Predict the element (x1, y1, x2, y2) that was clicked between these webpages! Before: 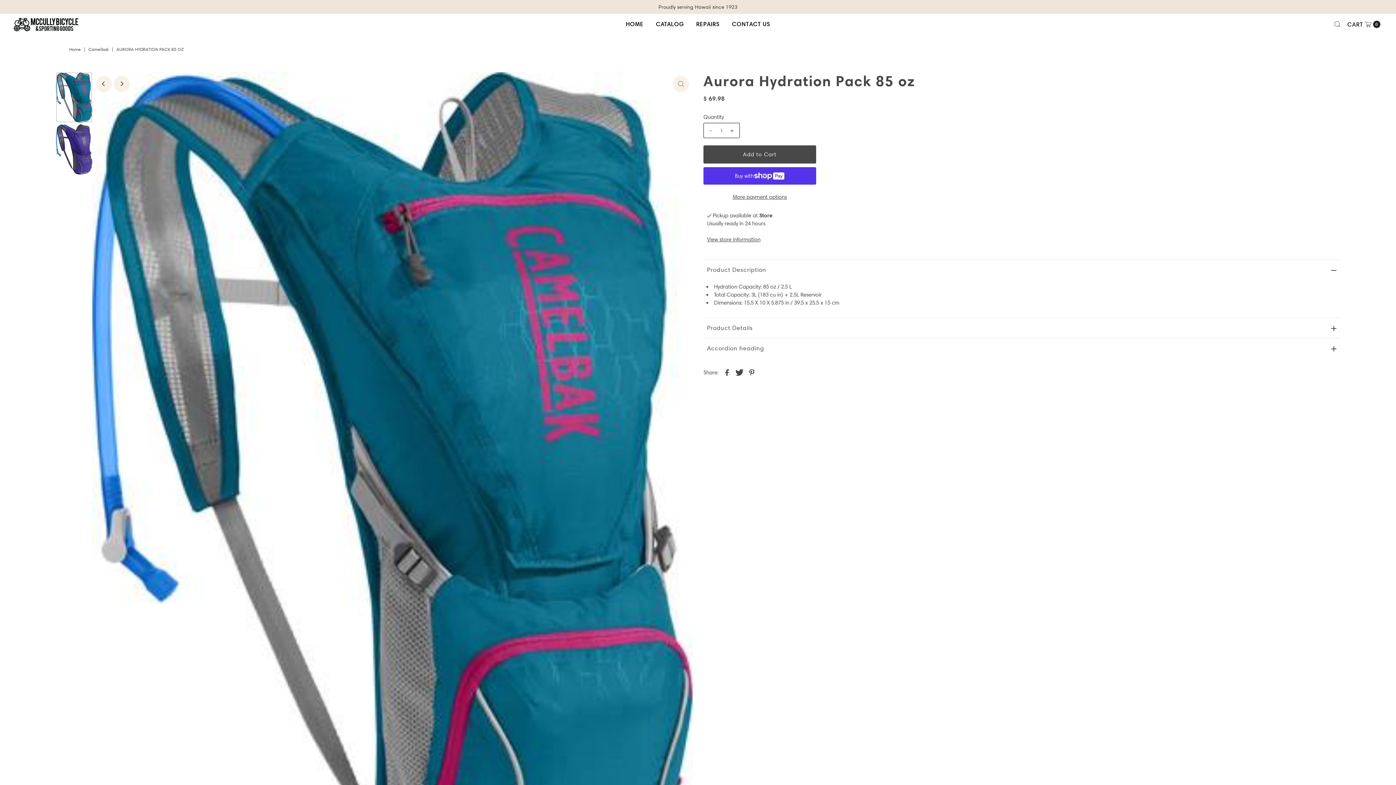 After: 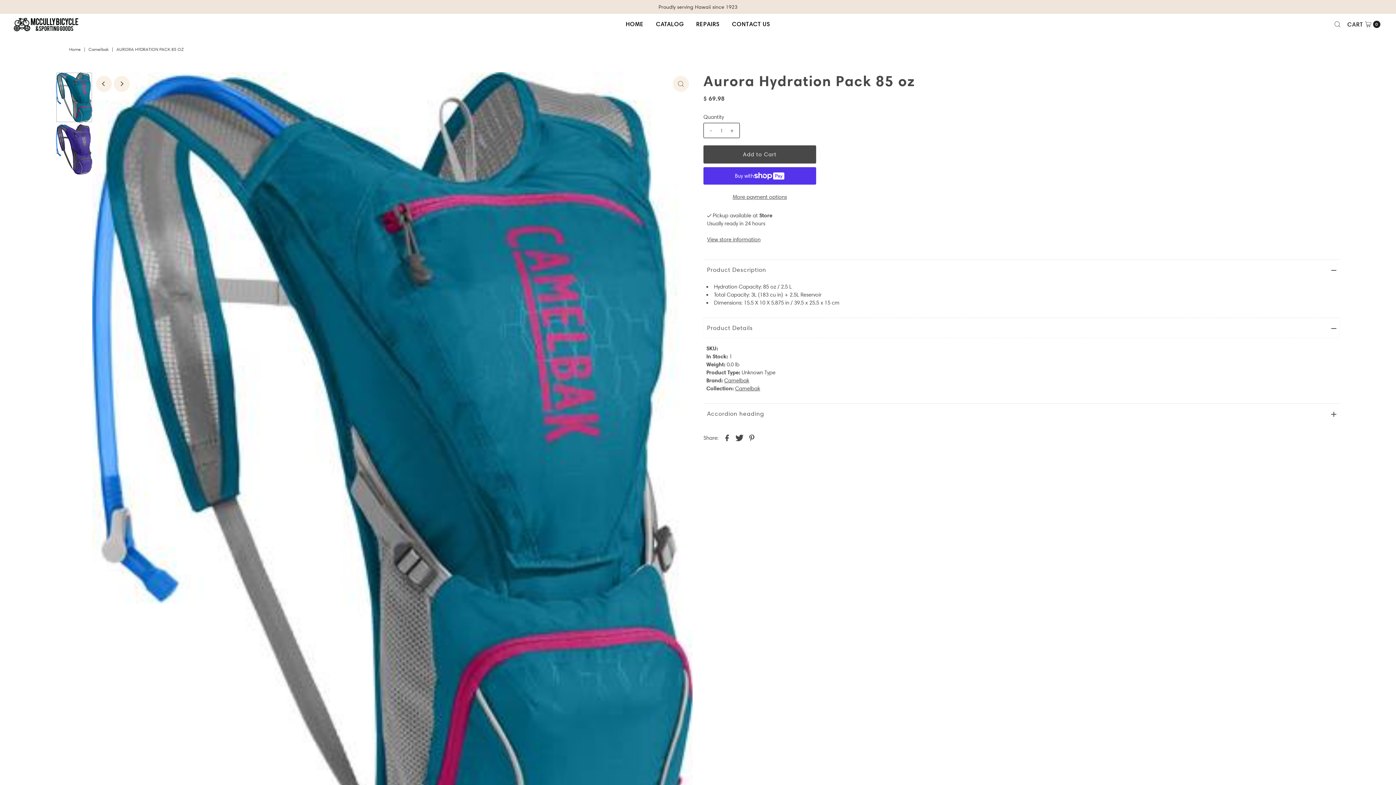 Action: label: Product Details bbox: (703, 317, 1340, 338)